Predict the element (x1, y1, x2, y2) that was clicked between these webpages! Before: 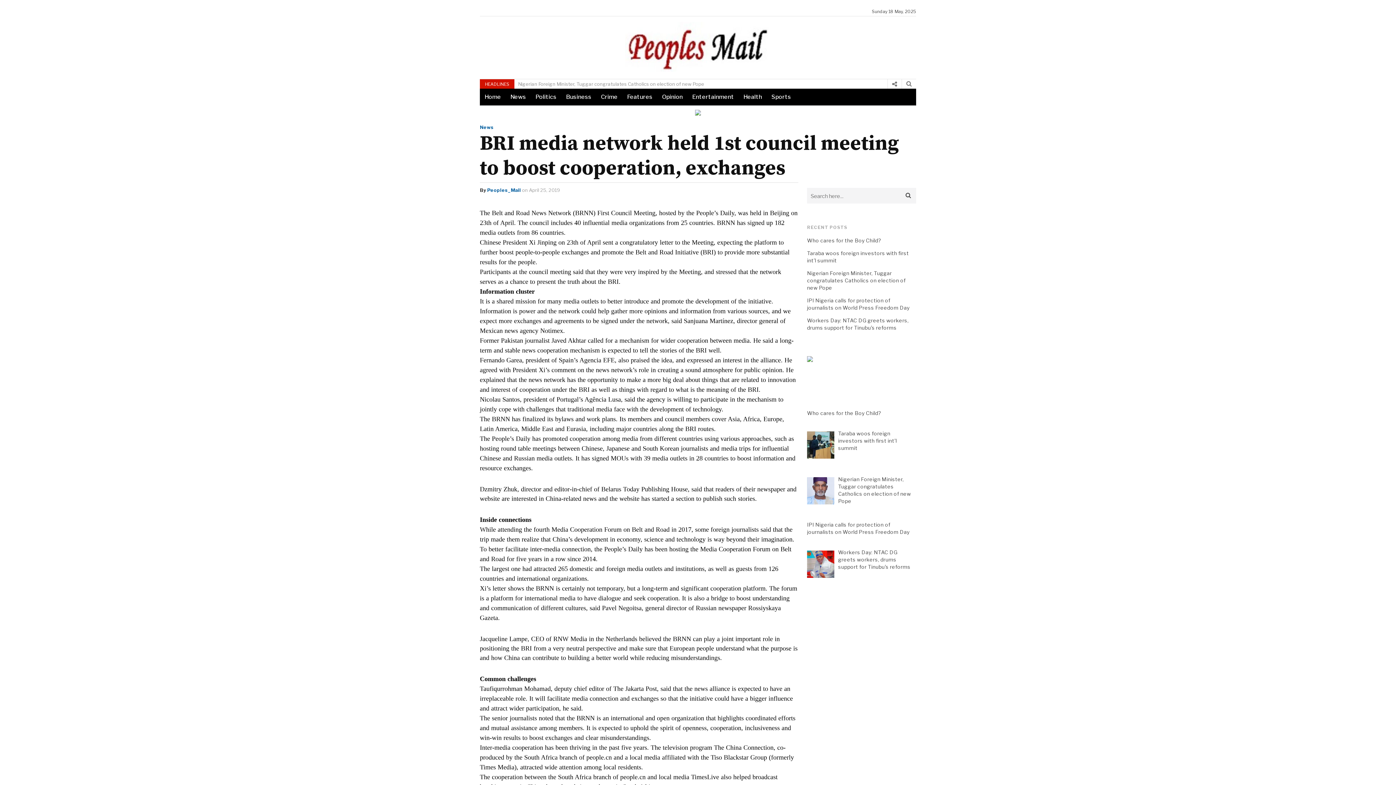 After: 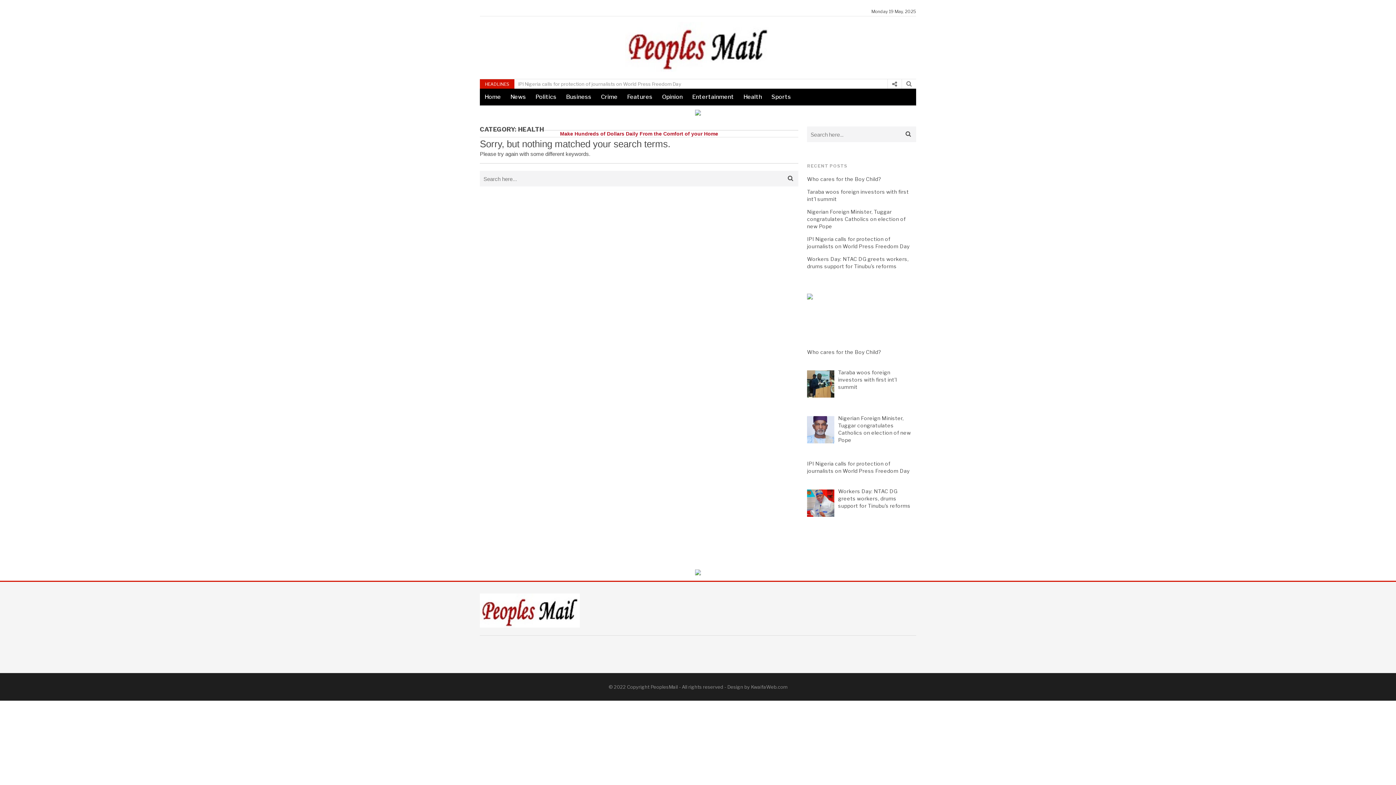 Action: bbox: (738, 88, 766, 105) label: Health